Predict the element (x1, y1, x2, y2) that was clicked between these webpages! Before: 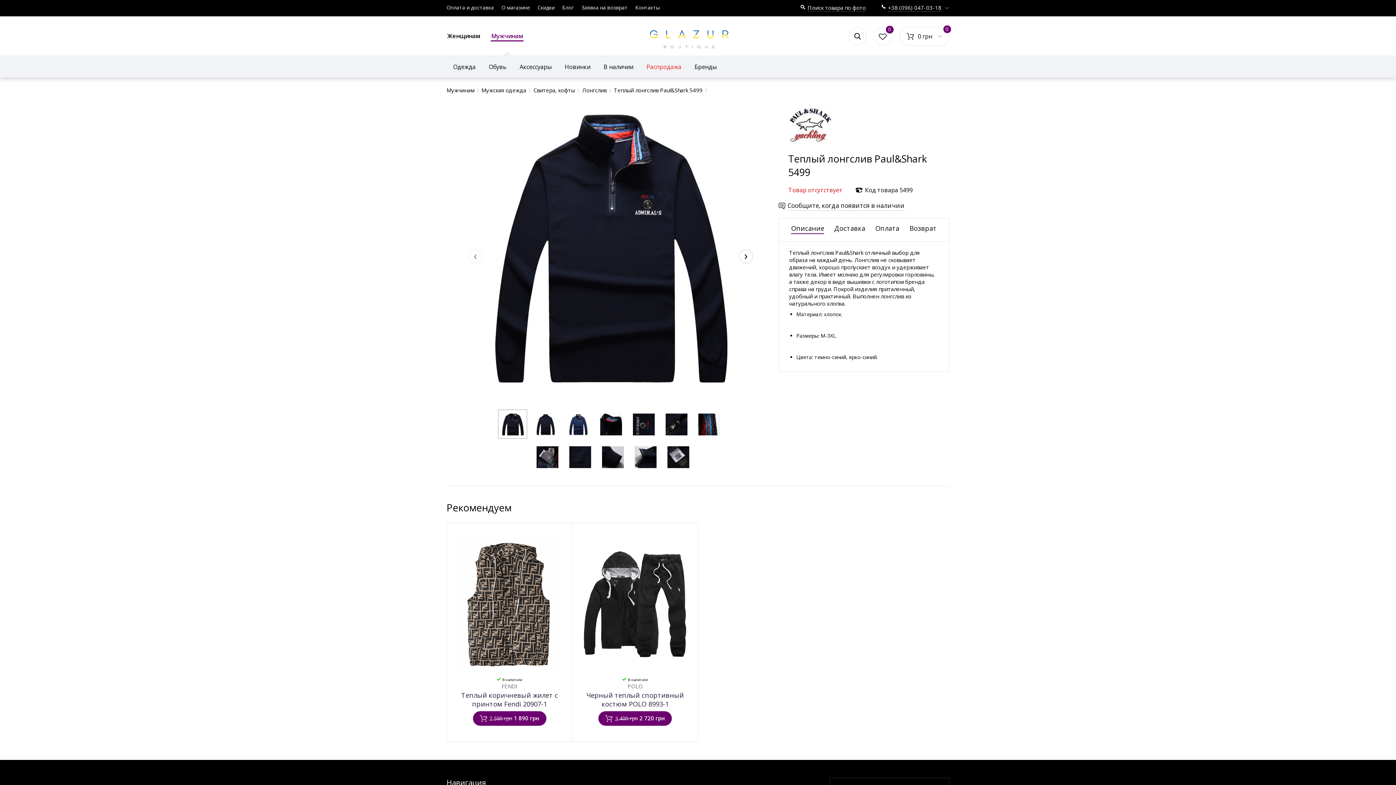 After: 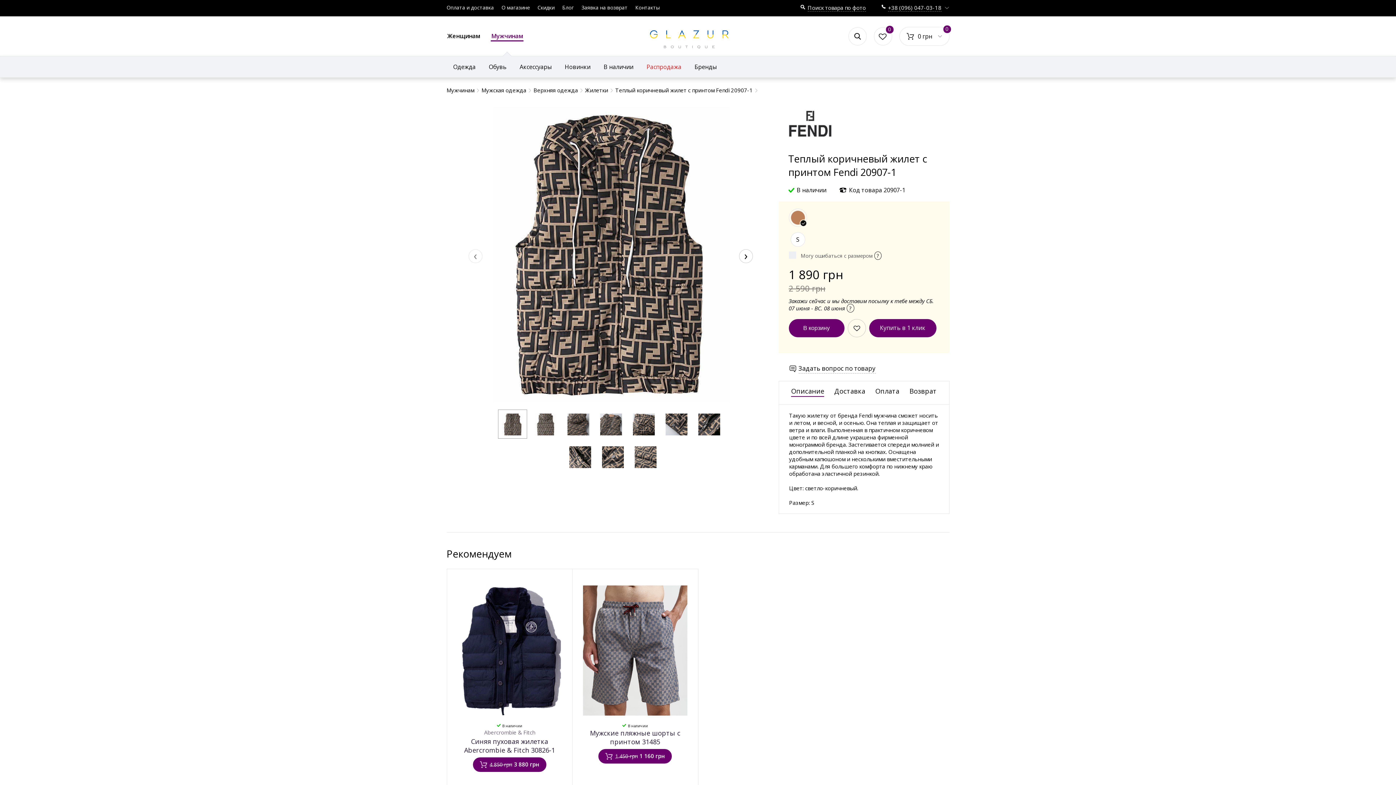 Action: bbox: (501, 682, 517, 690) label: FENDI